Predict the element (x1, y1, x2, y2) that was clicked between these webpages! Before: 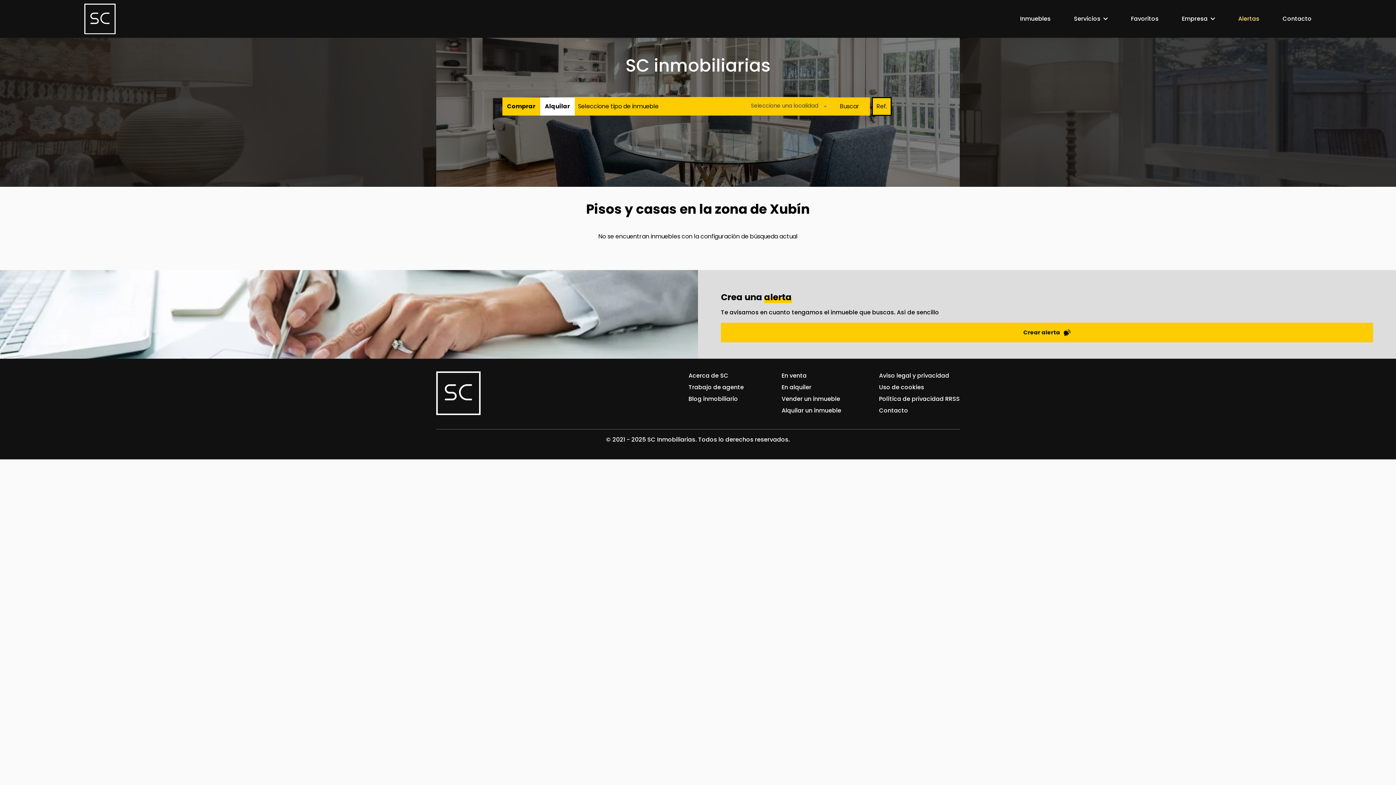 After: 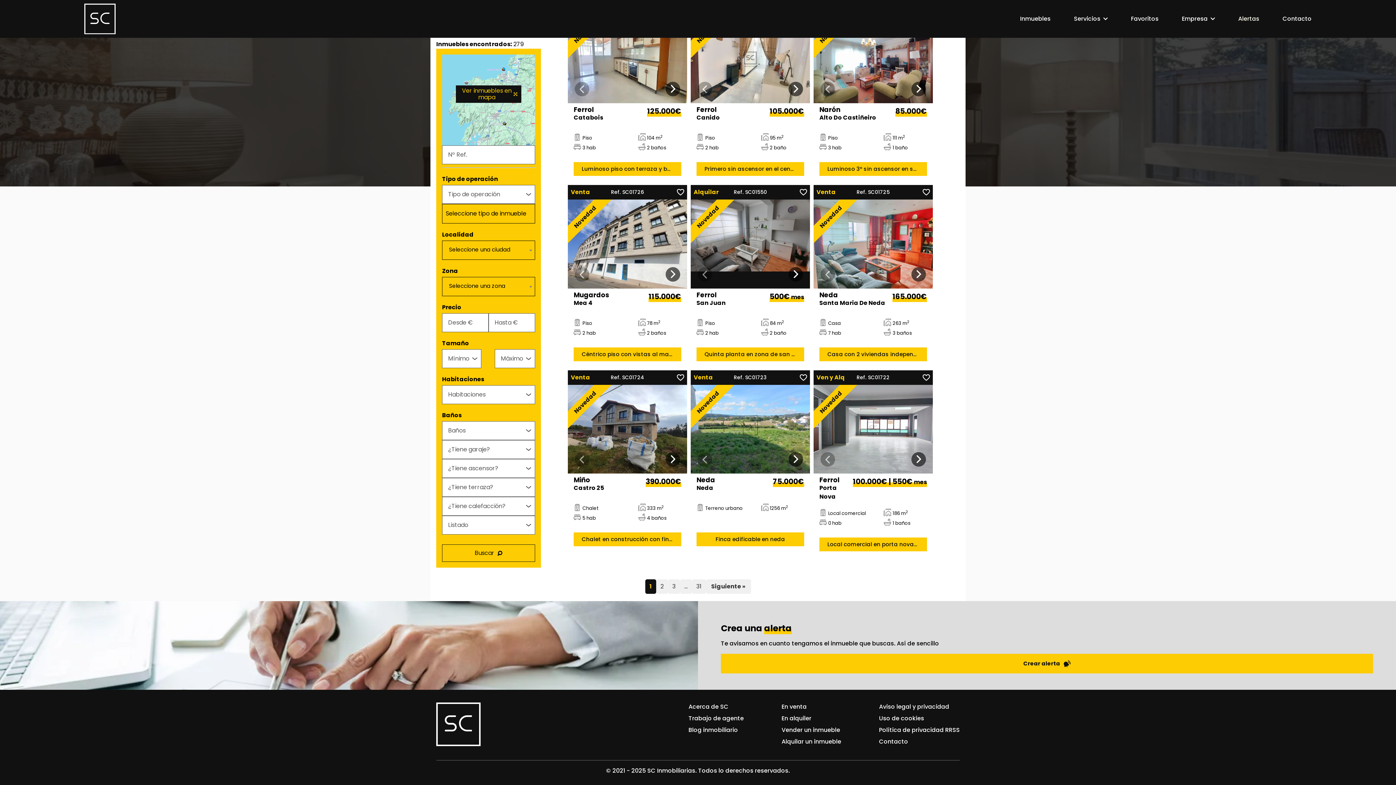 Action: bbox: (781, 383, 811, 391) label: En alquiler